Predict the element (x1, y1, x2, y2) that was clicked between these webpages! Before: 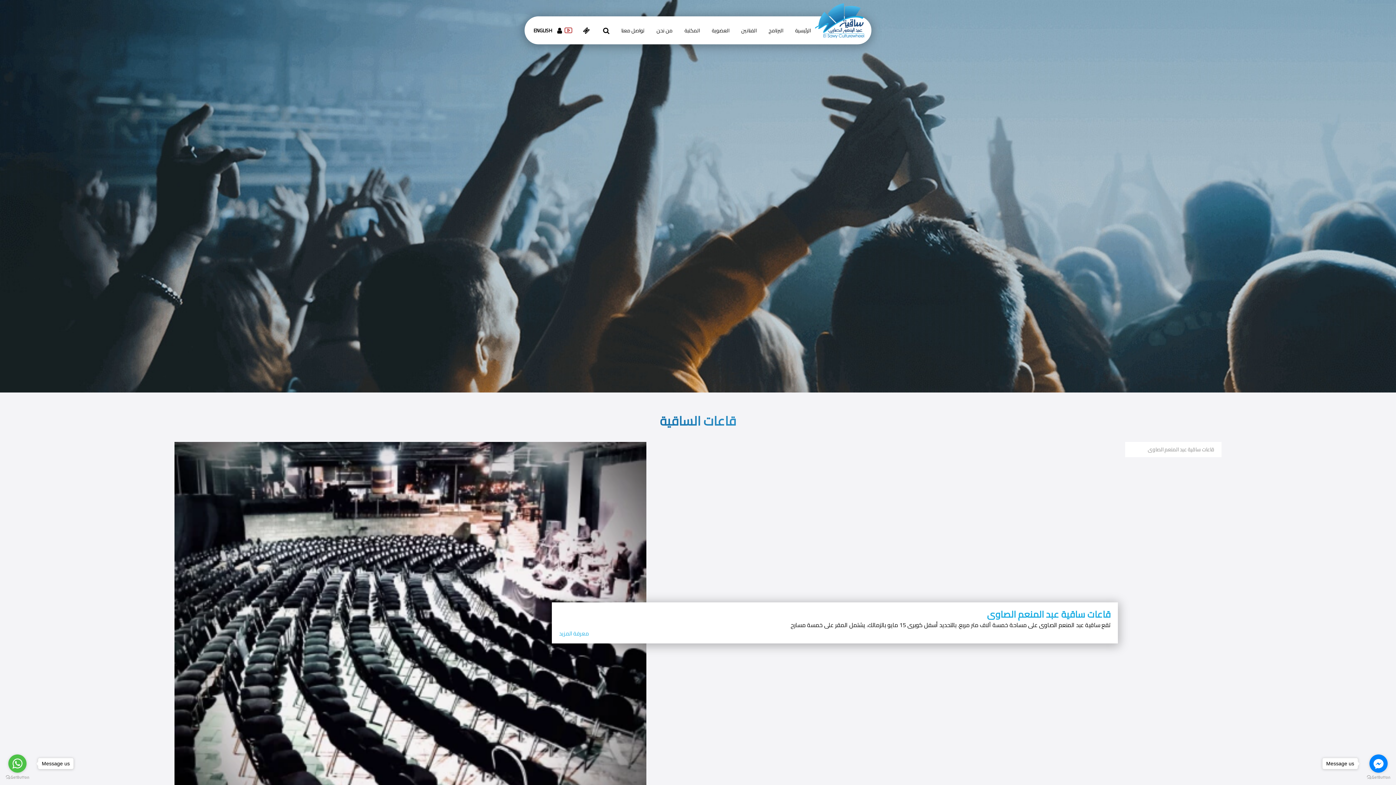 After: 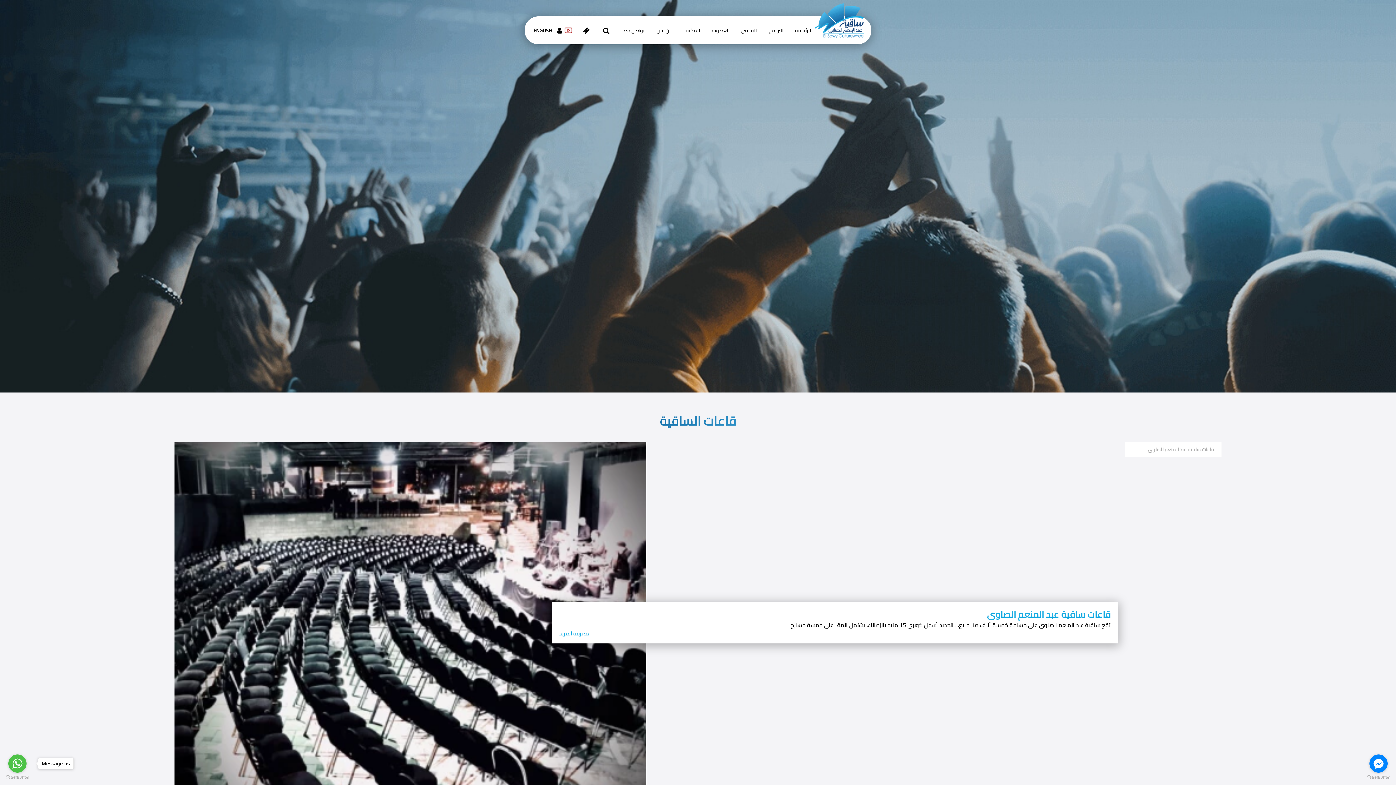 Action: bbox: (1369, 754, 1388, 773) label: Go to facebook